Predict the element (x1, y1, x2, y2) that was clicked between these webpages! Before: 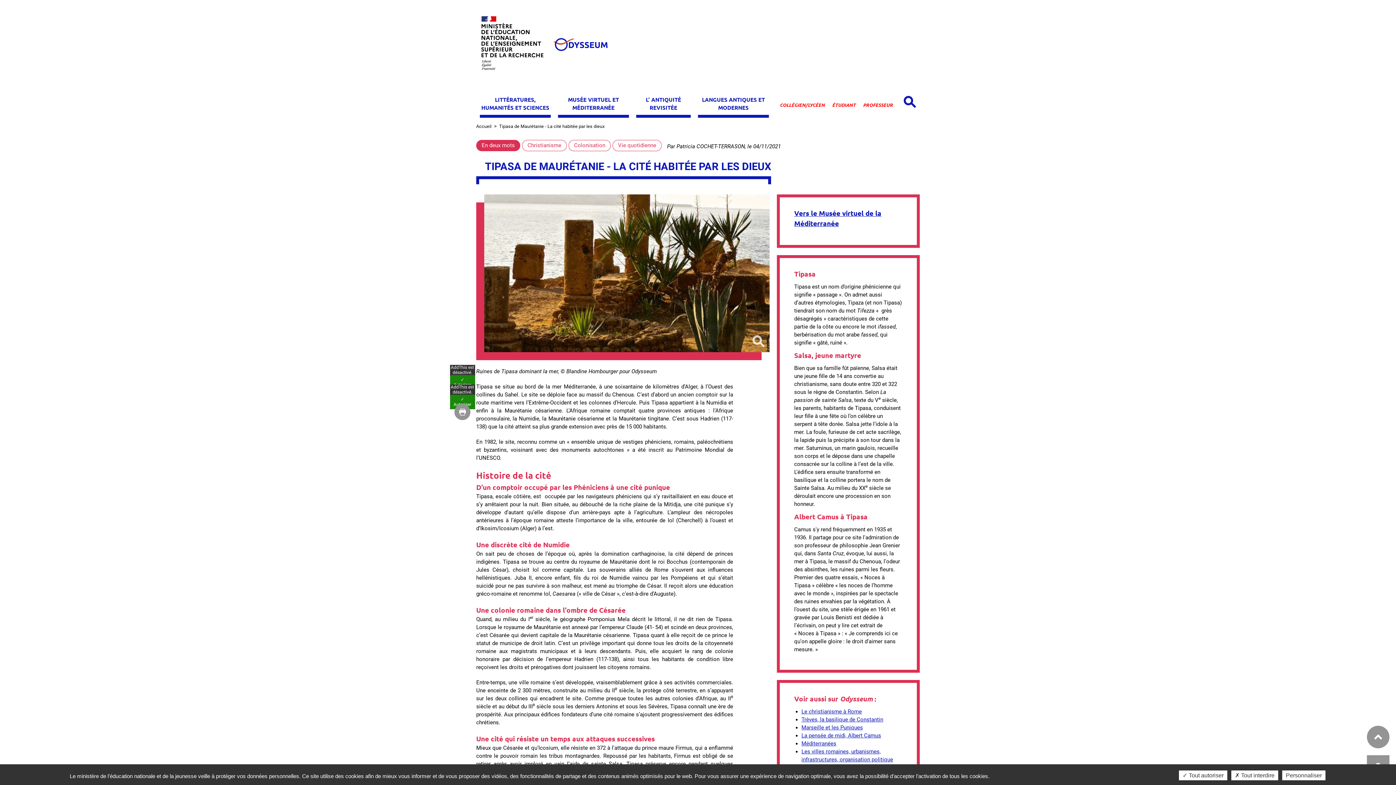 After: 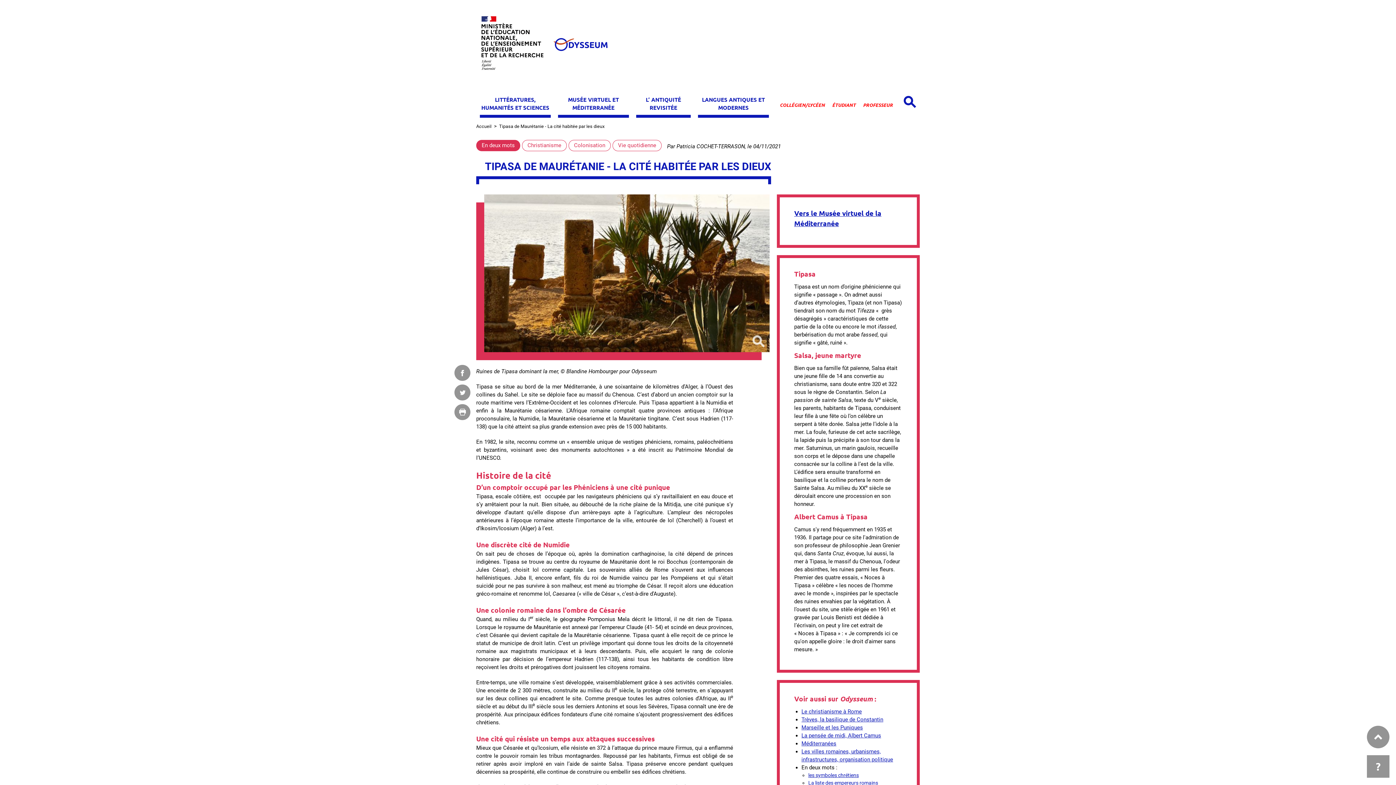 Action: bbox: (450, 375, 475, 389) label: ✓ Autoriser